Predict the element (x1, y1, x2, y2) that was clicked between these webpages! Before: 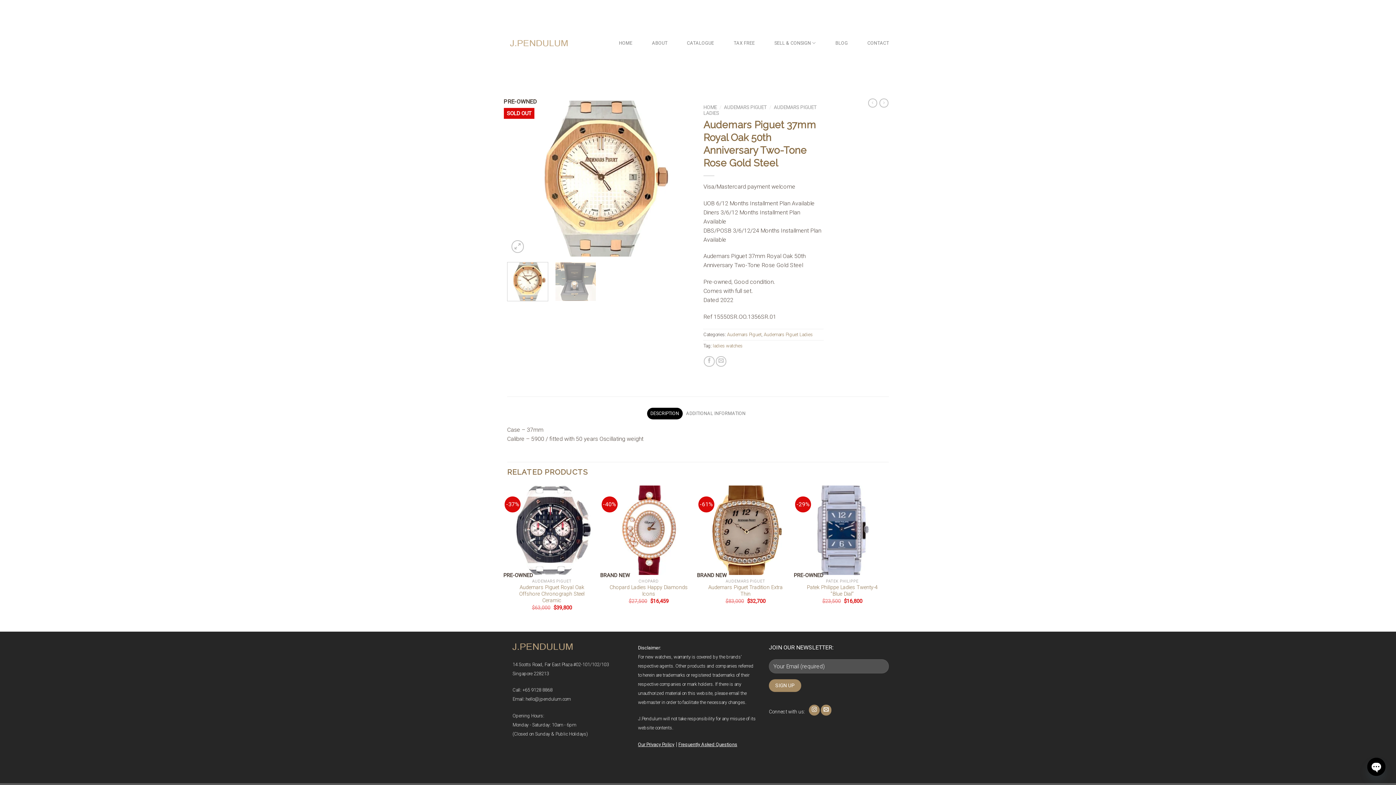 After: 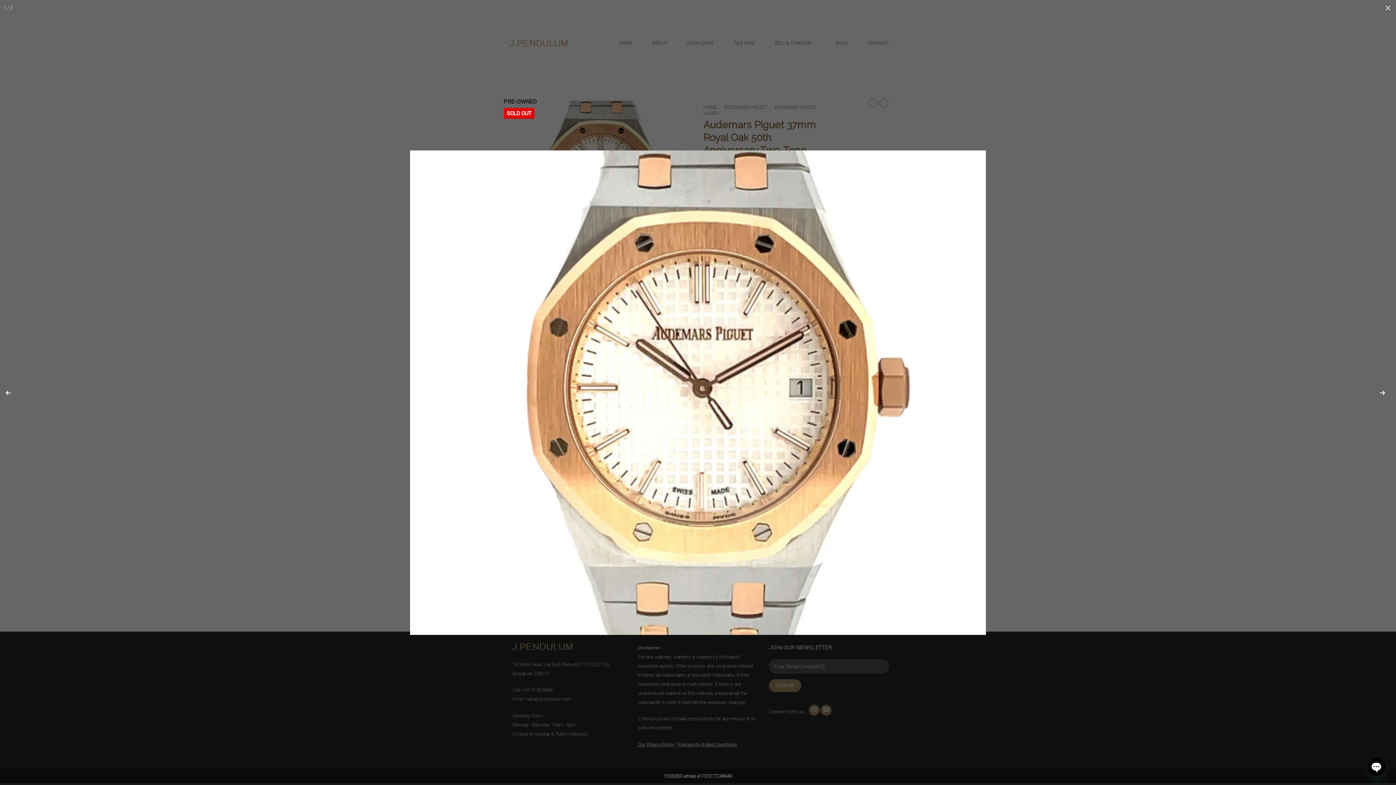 Action: bbox: (511, 240, 524, 253)